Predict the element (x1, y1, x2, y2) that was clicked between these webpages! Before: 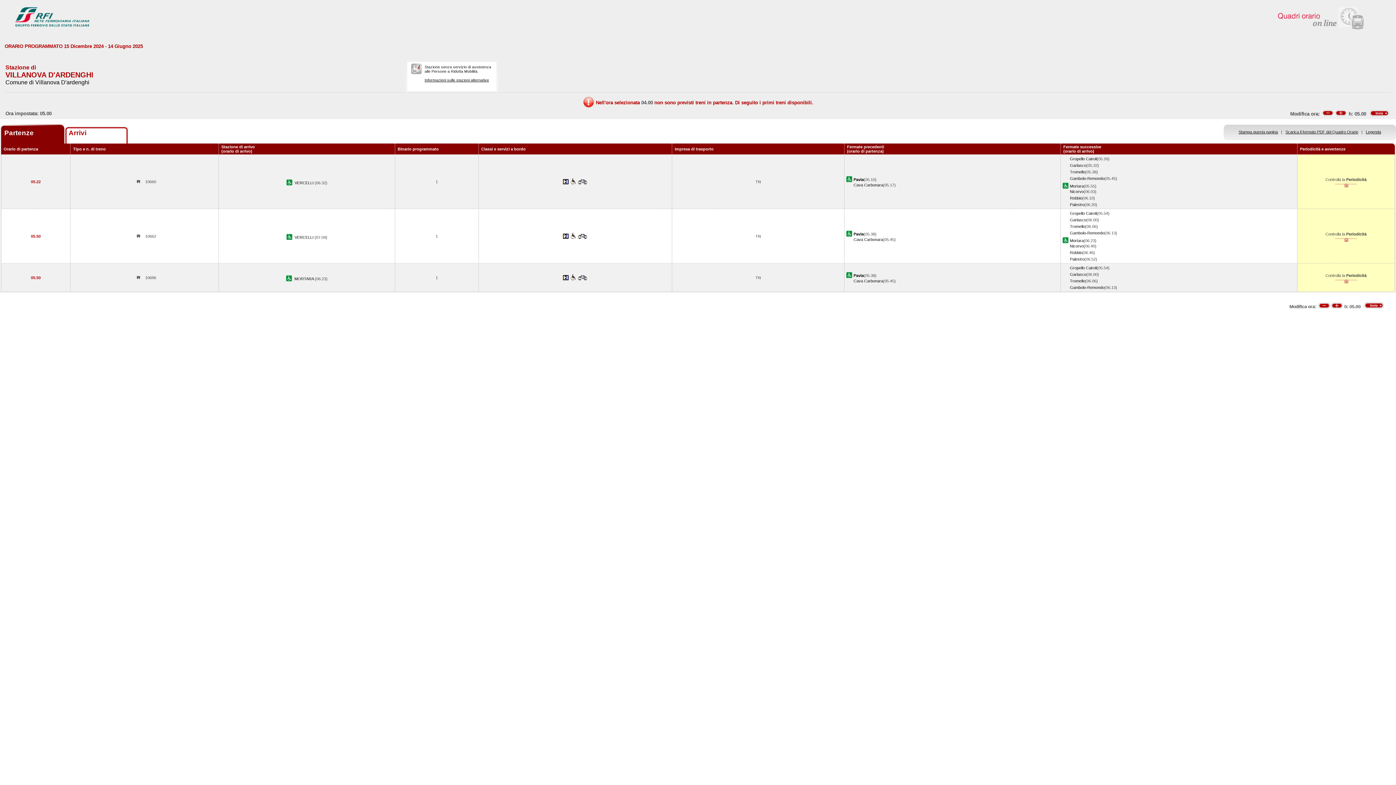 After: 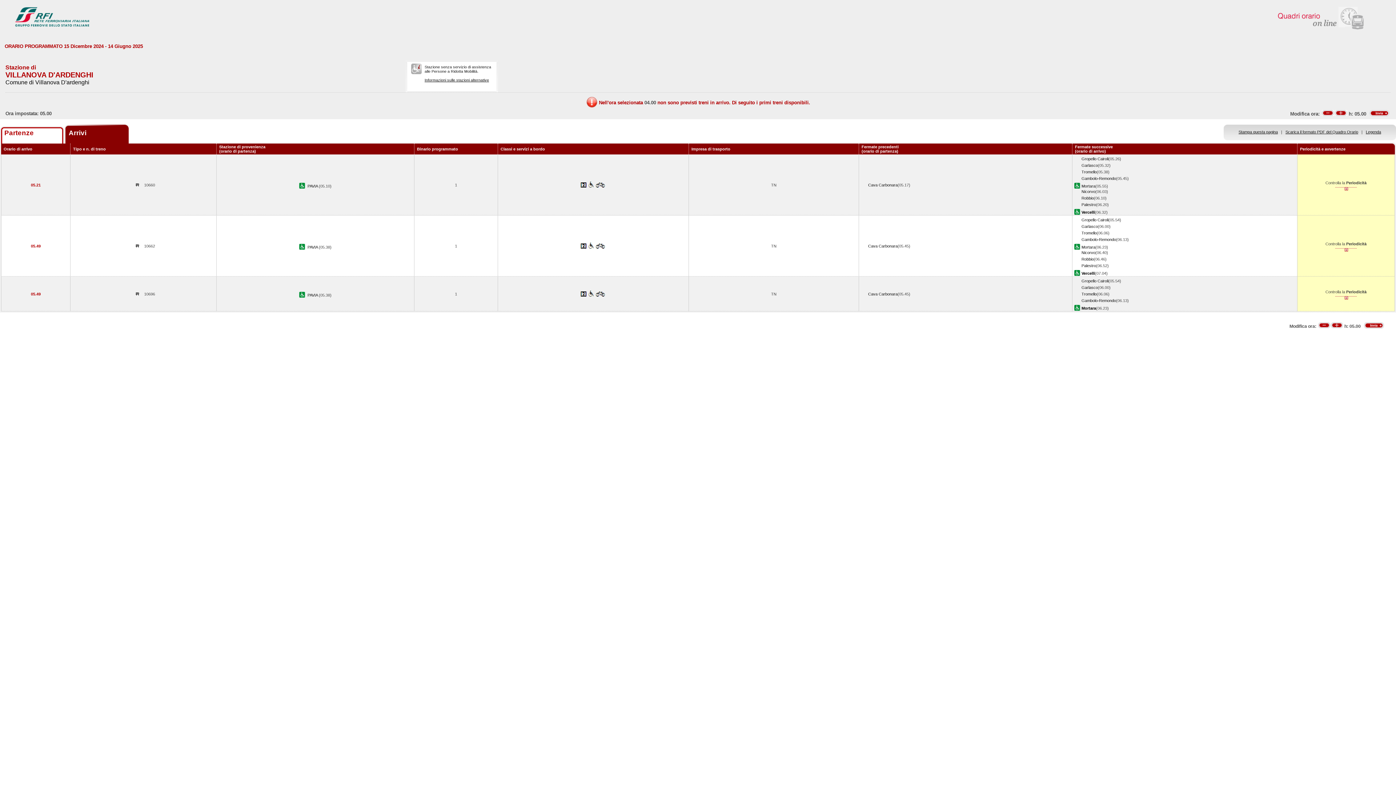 Action: bbox: (68, 129, 128, 137) label: Arrivi